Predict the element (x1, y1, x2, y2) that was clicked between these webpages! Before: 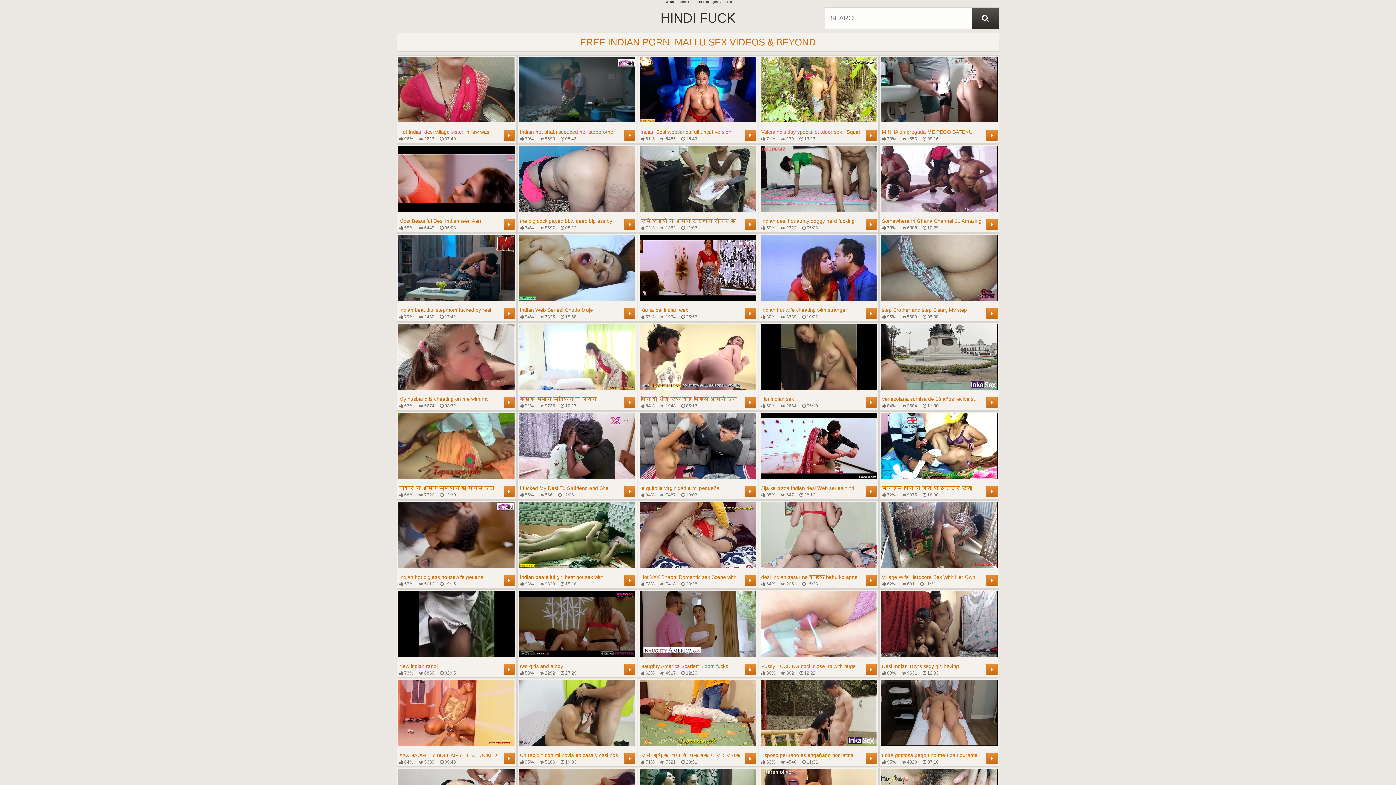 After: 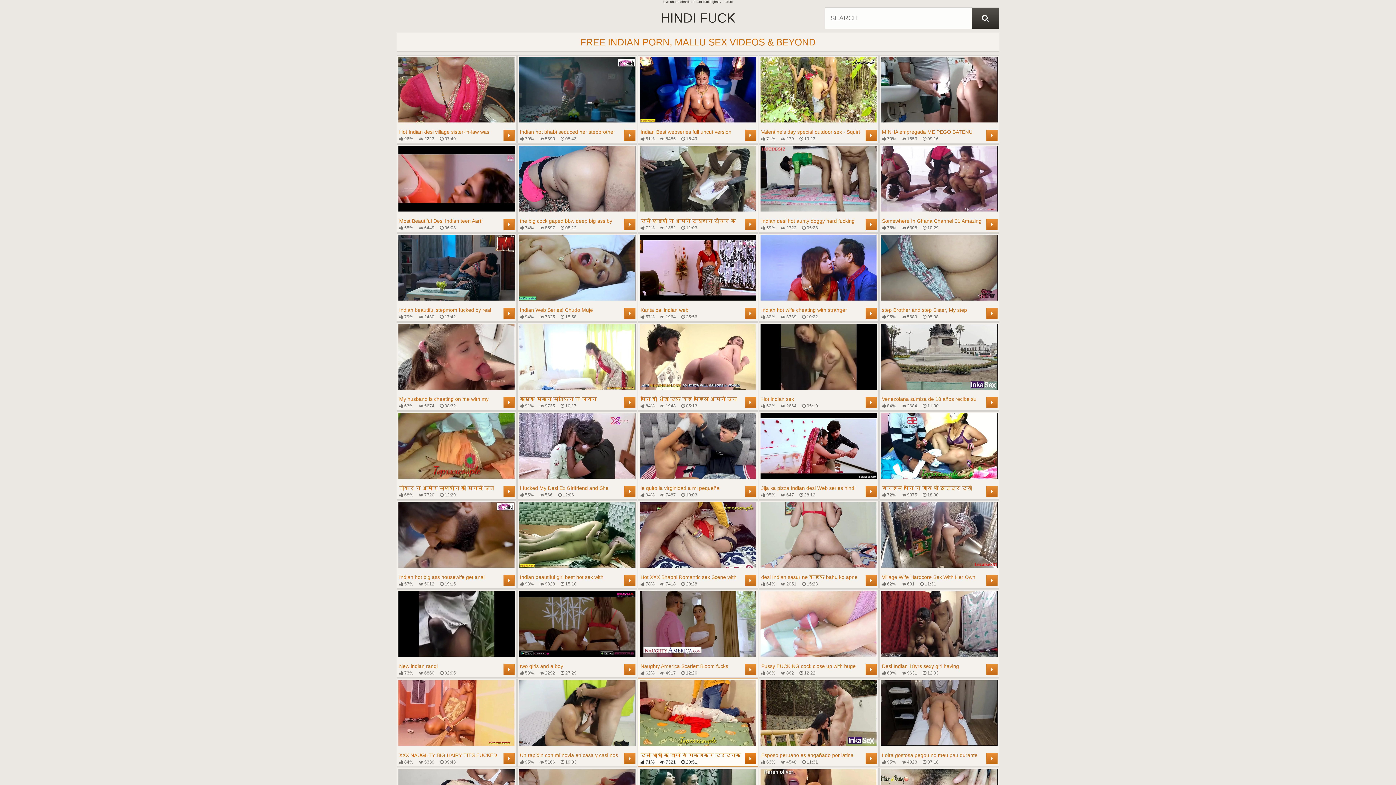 Action: label: देसी भाभी को बालों से पकड़कर दर्दनाक चोदा
 71%
 7321
 20:51
	 bbox: (640, 680, 756, 765)